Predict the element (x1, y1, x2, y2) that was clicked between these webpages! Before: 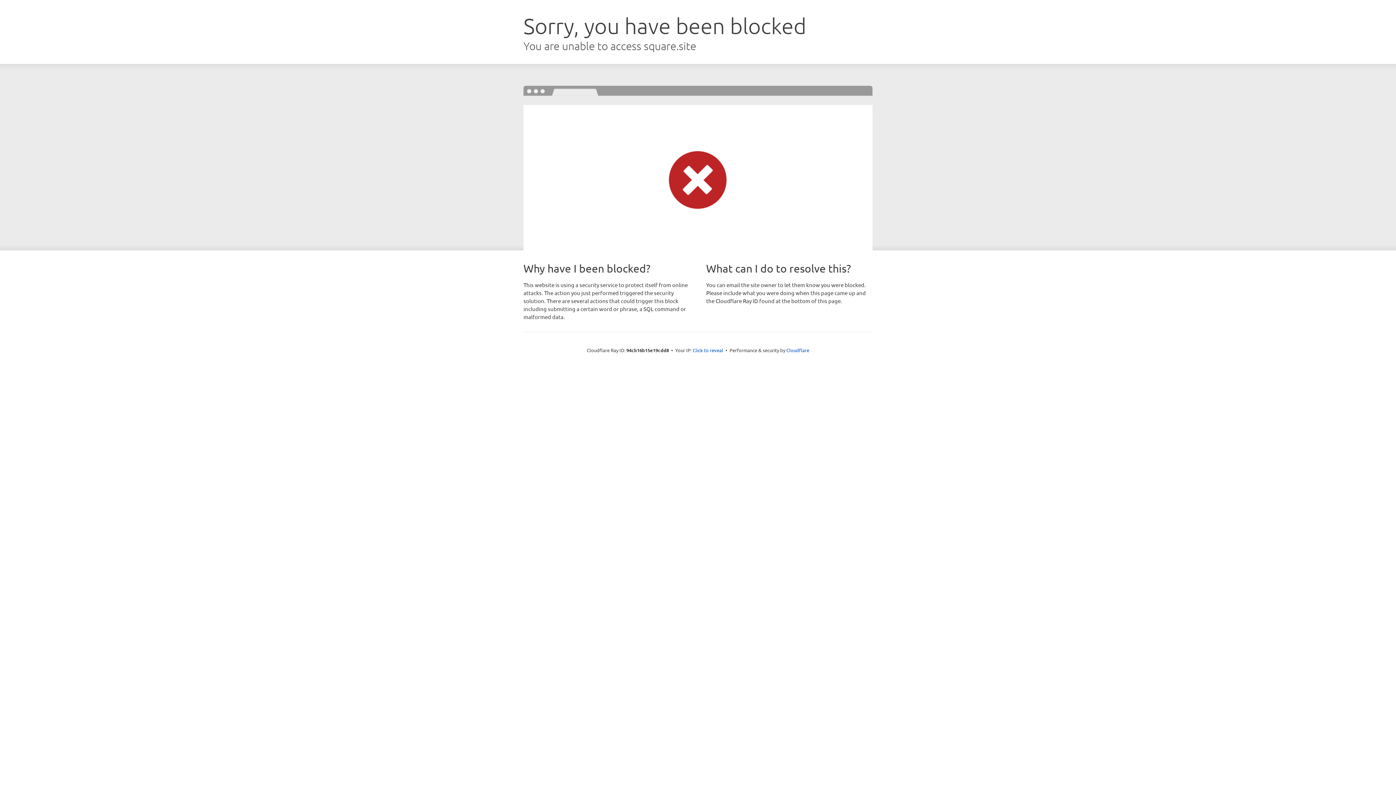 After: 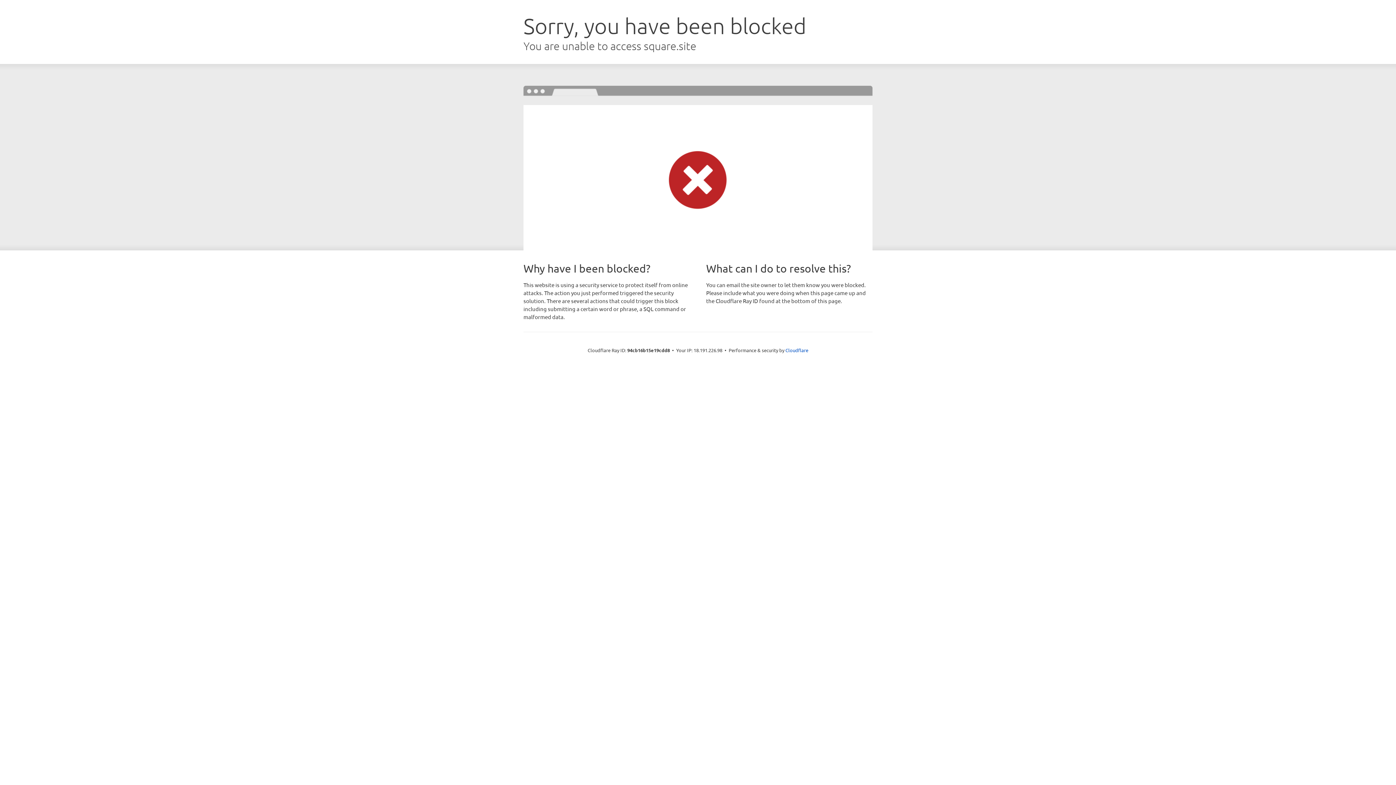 Action: label: Click to reveal bbox: (692, 346, 723, 353)